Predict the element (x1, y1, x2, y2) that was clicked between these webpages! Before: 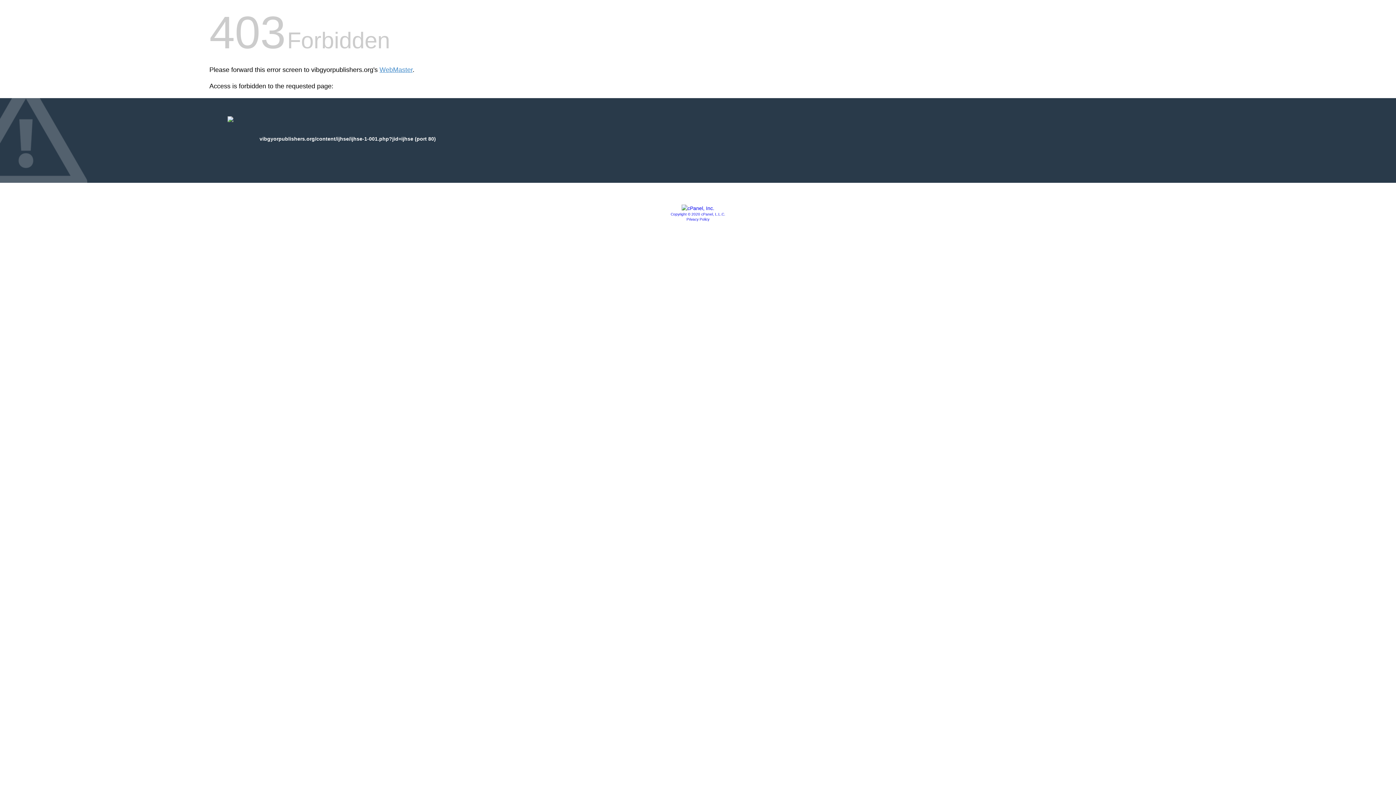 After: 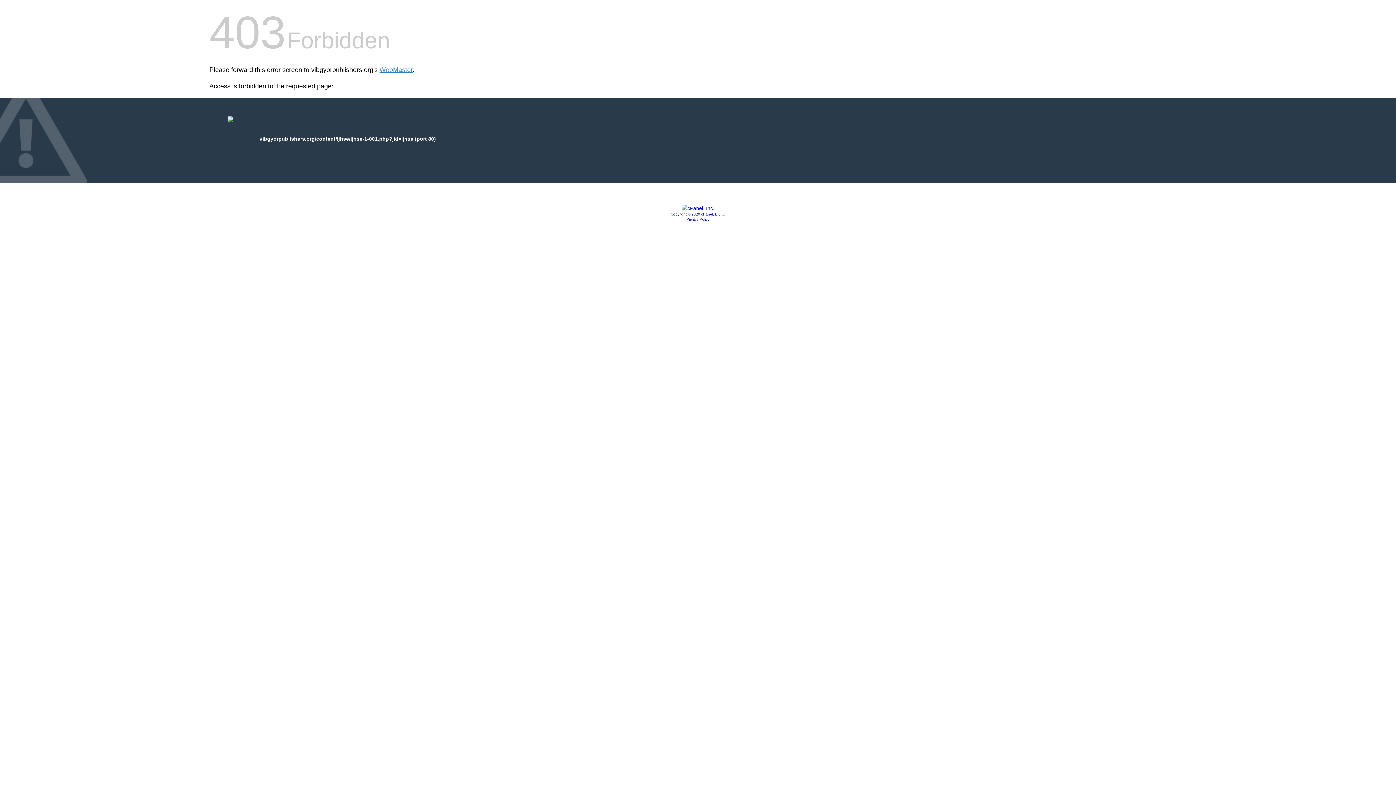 Action: bbox: (681, 205, 714, 211)